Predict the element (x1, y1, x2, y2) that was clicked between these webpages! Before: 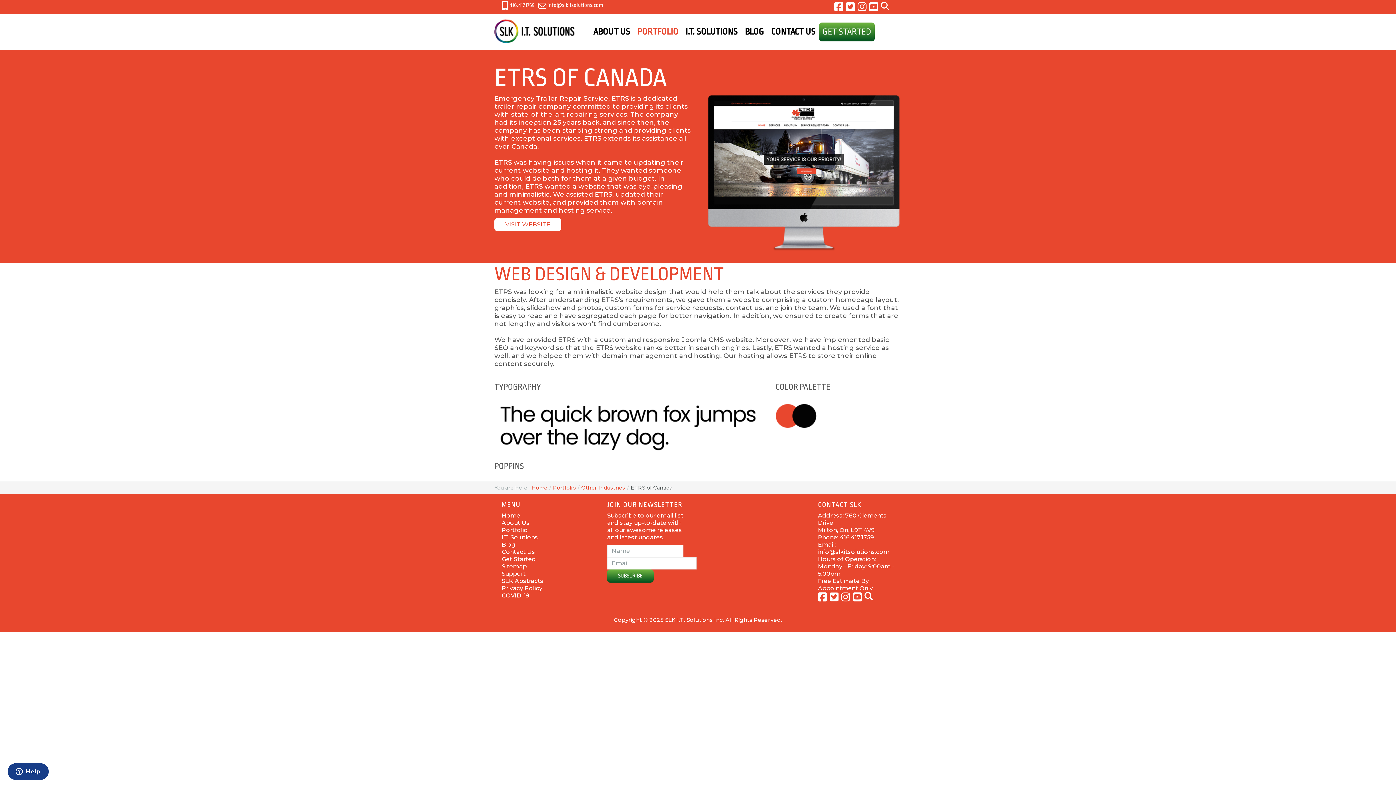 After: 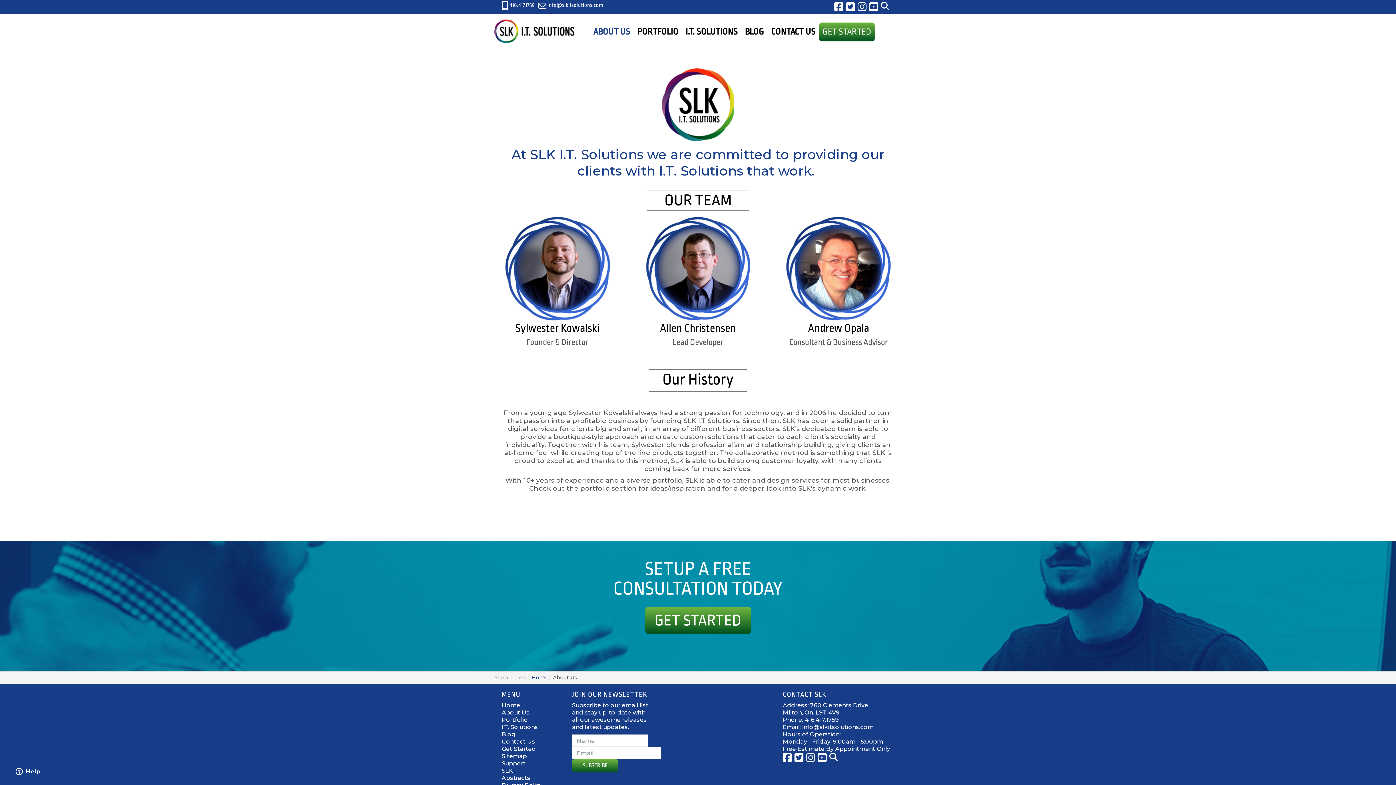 Action: bbox: (589, 22, 633, 41) label: ABOUT US